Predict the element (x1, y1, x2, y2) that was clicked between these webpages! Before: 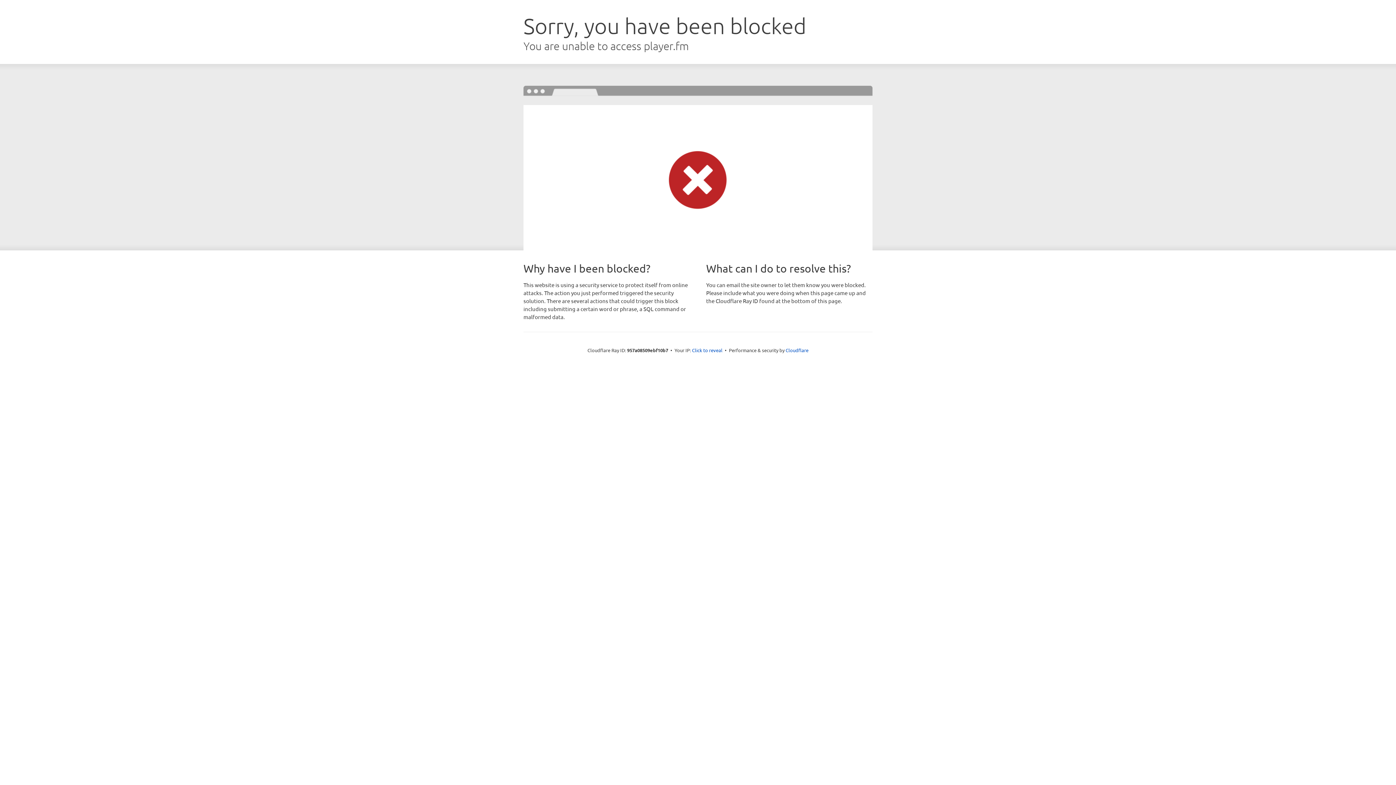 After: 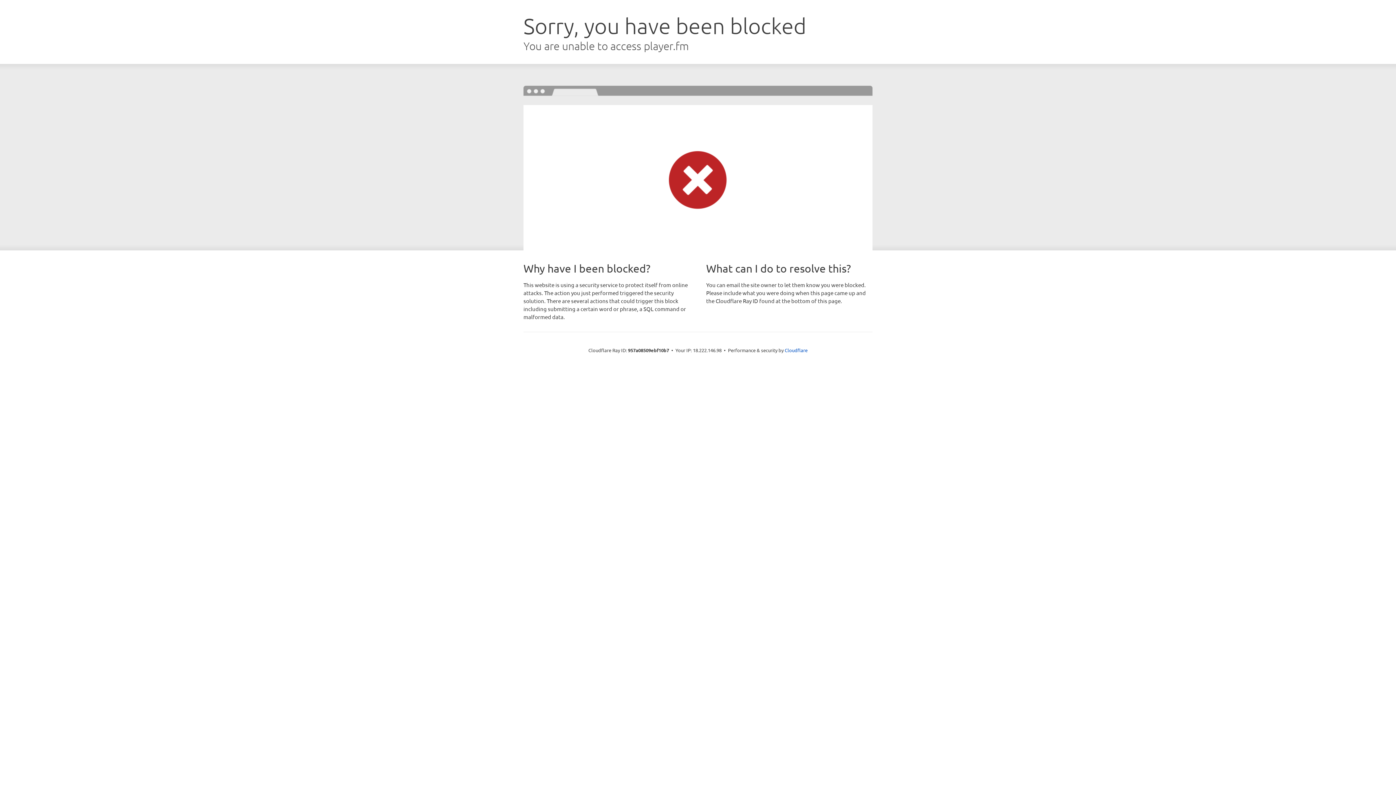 Action: label: Click to reveal bbox: (692, 346, 722, 353)